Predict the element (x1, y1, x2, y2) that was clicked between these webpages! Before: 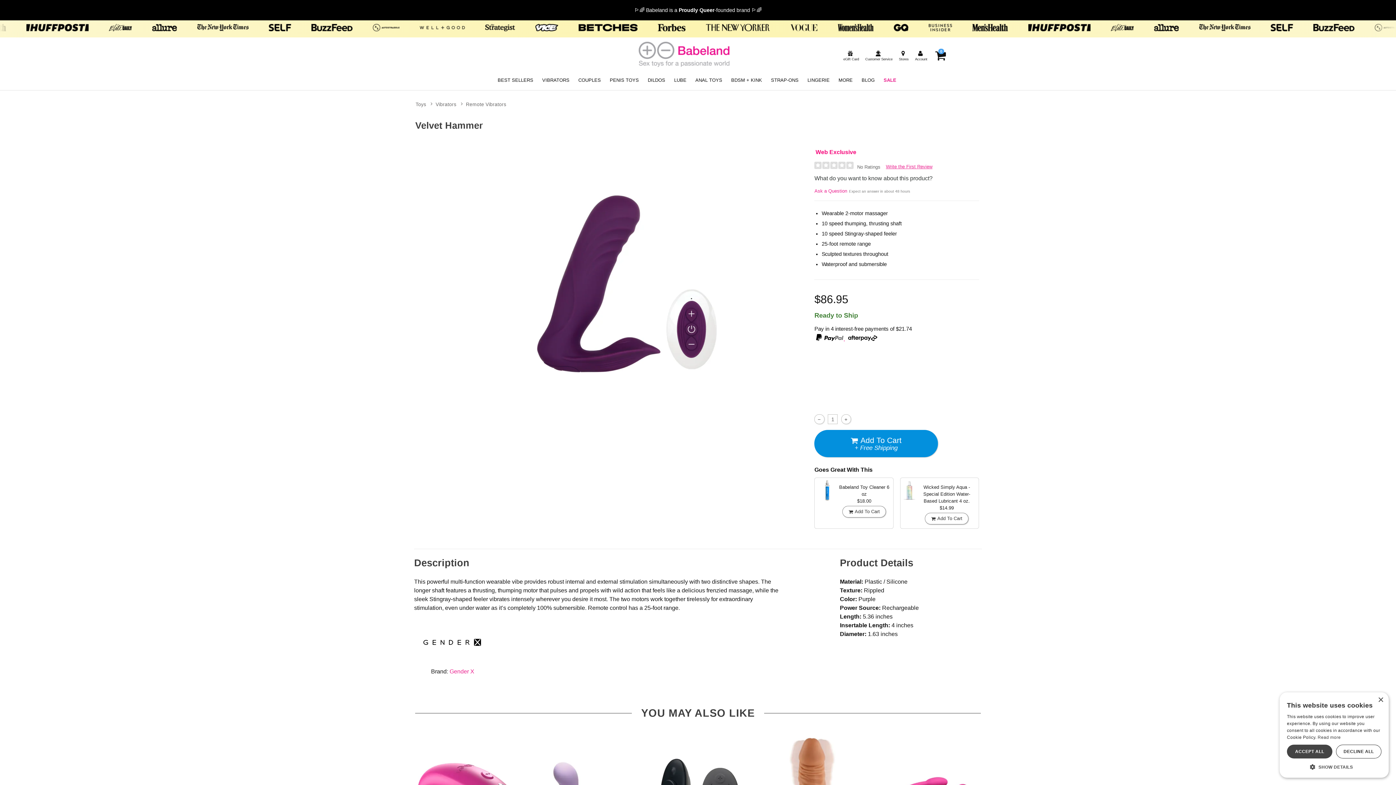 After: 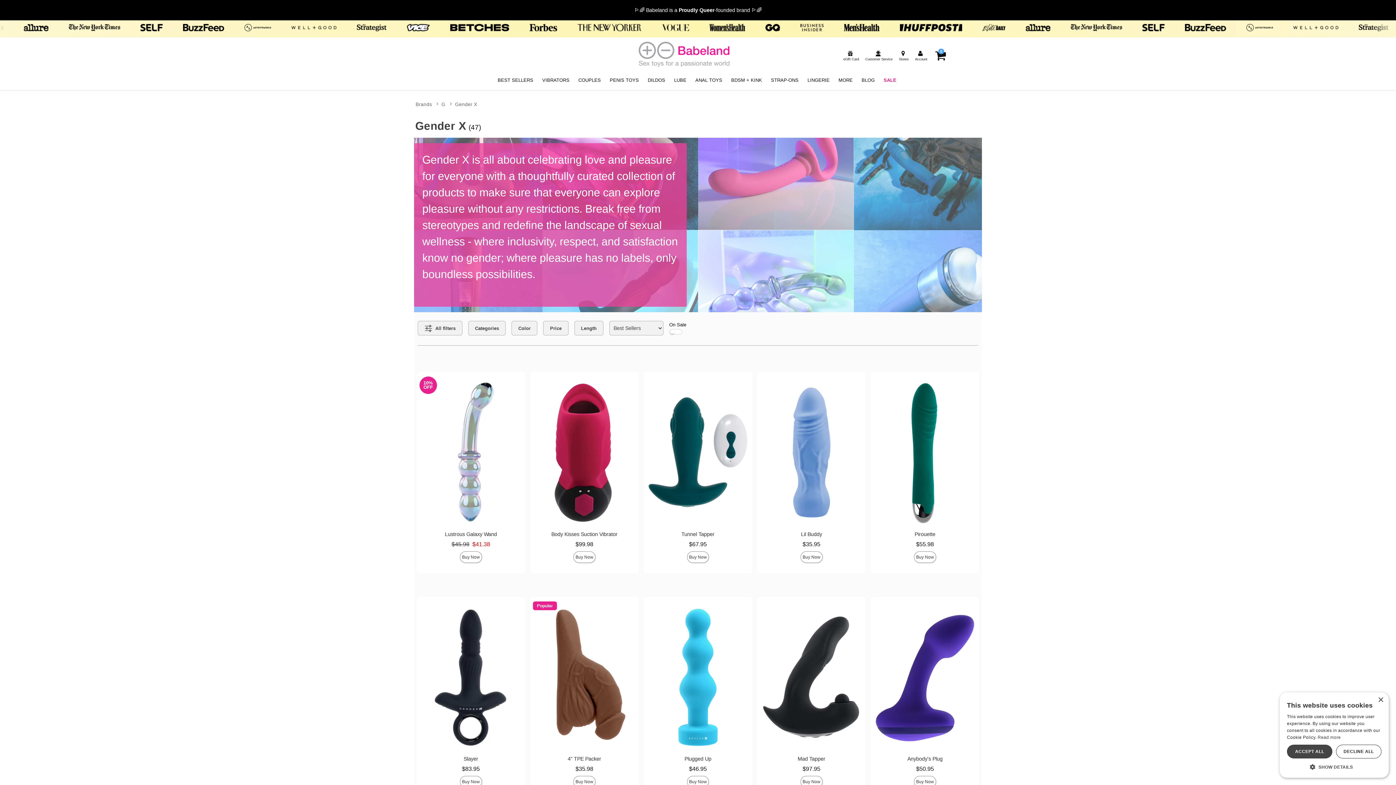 Action: bbox: (414, 621, 491, 667)